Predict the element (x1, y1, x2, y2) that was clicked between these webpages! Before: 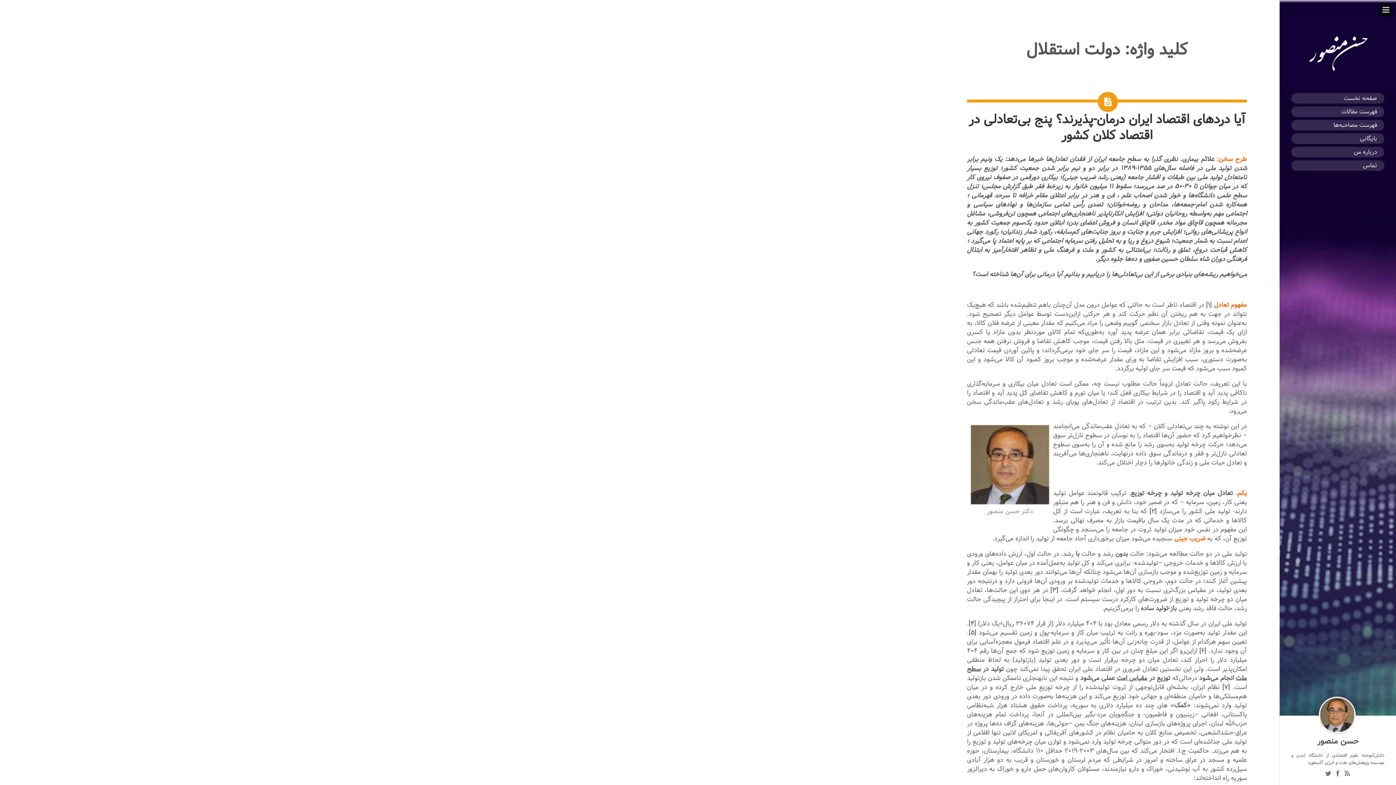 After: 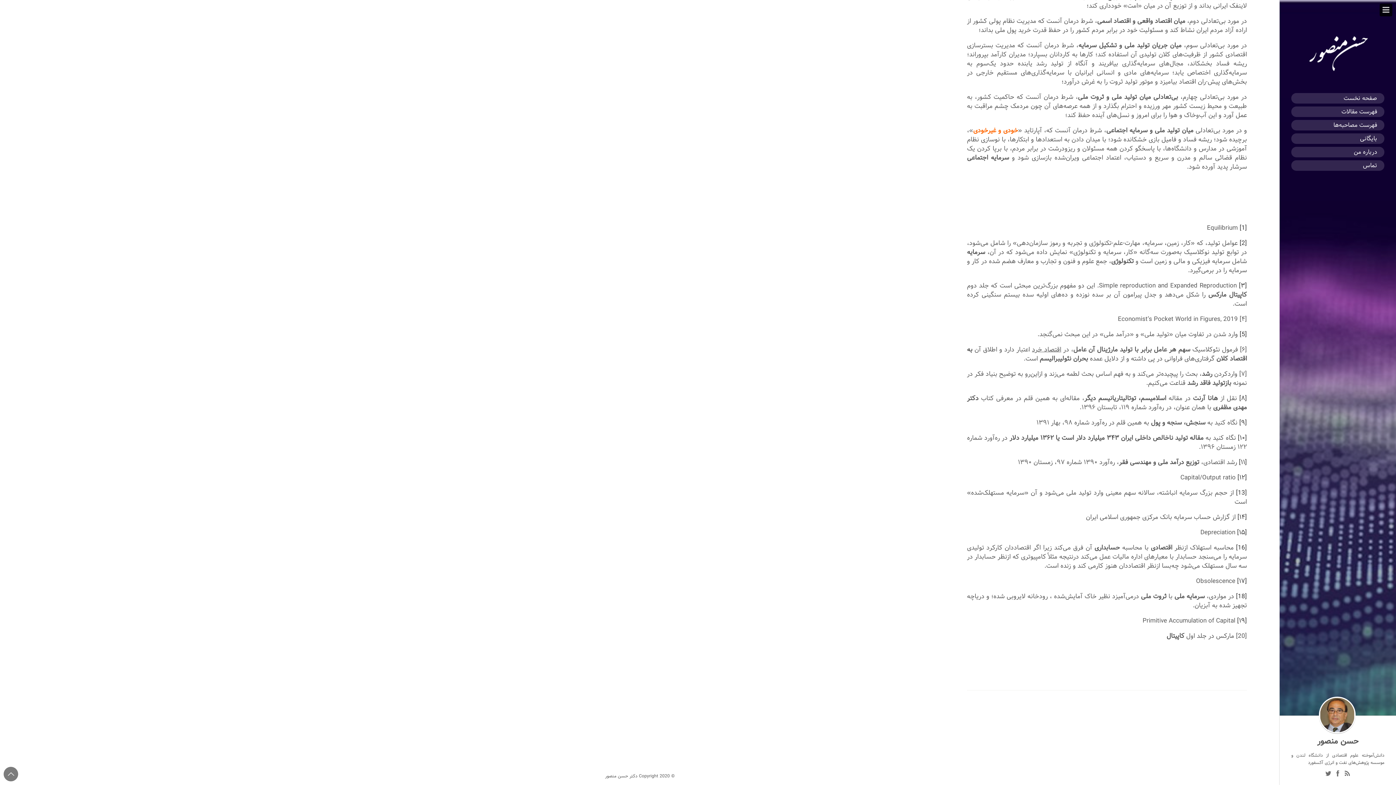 Action: label: [۶] bbox: (1199, 645, 1206, 656)